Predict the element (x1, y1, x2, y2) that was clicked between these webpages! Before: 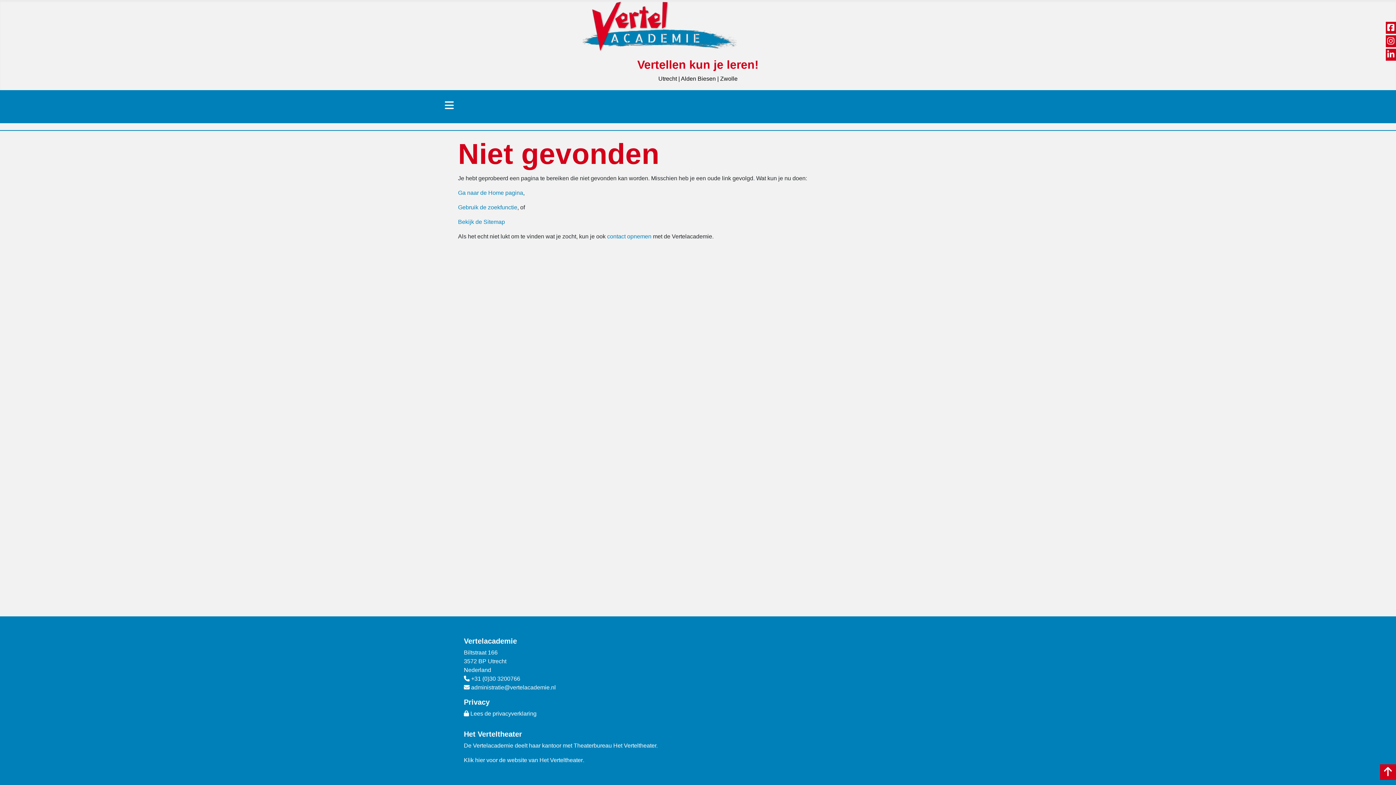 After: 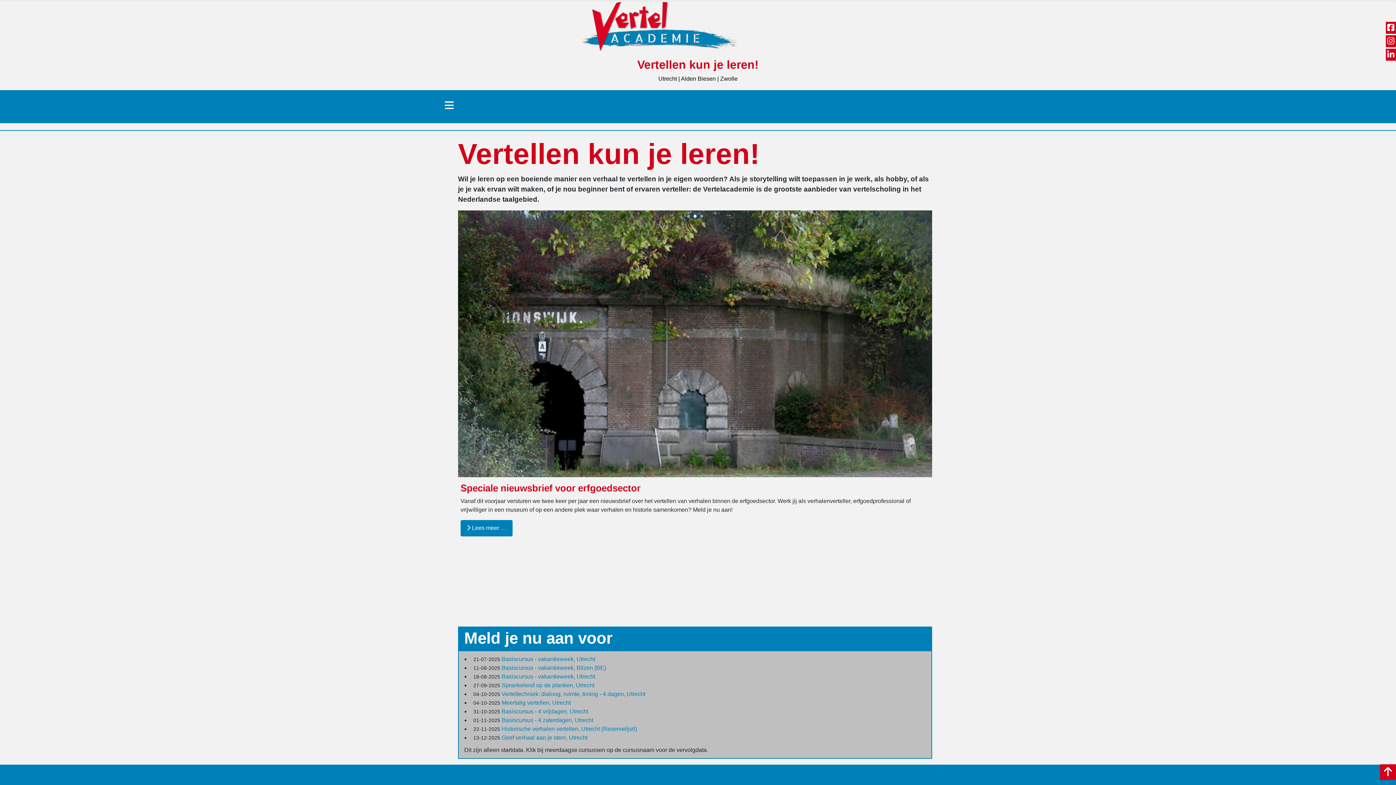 Action: bbox: (582, 23, 736, 29)